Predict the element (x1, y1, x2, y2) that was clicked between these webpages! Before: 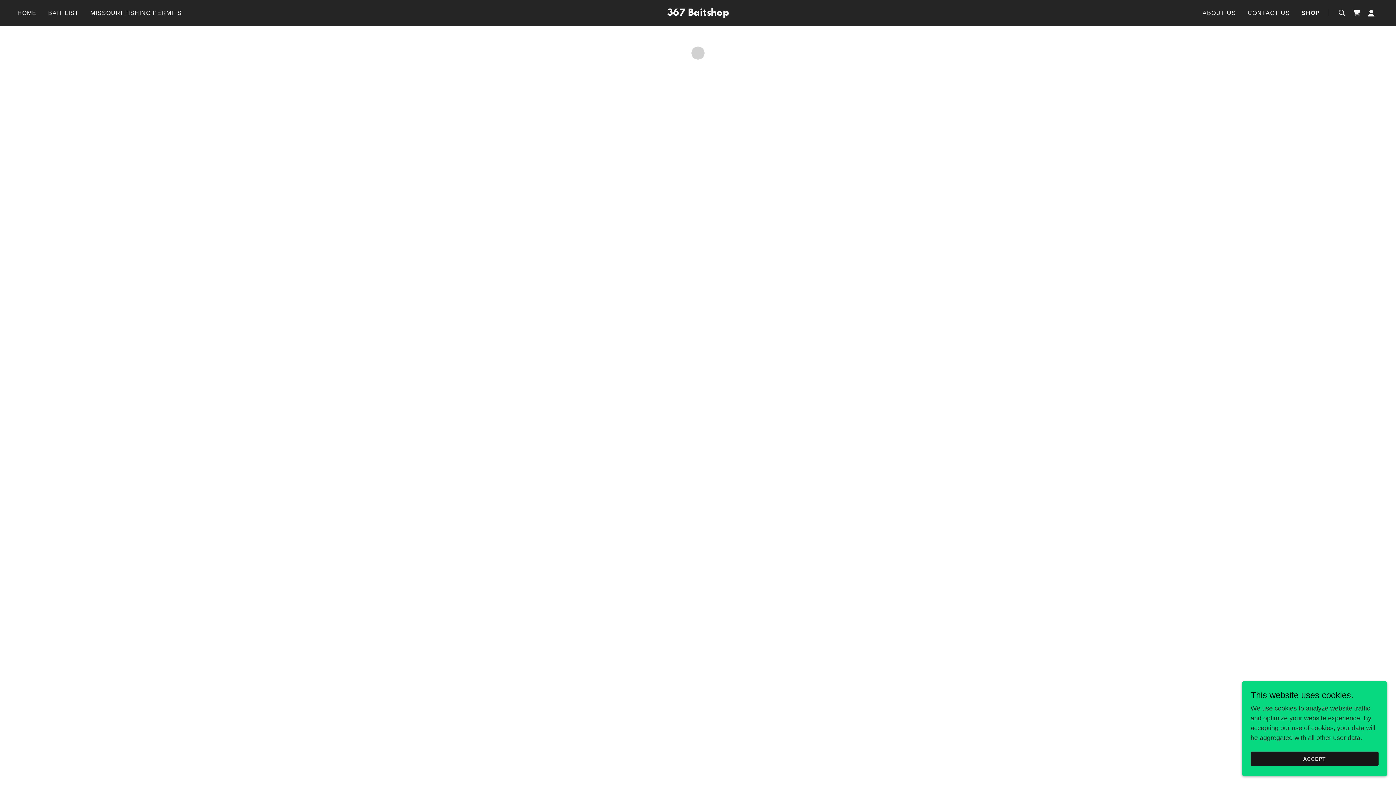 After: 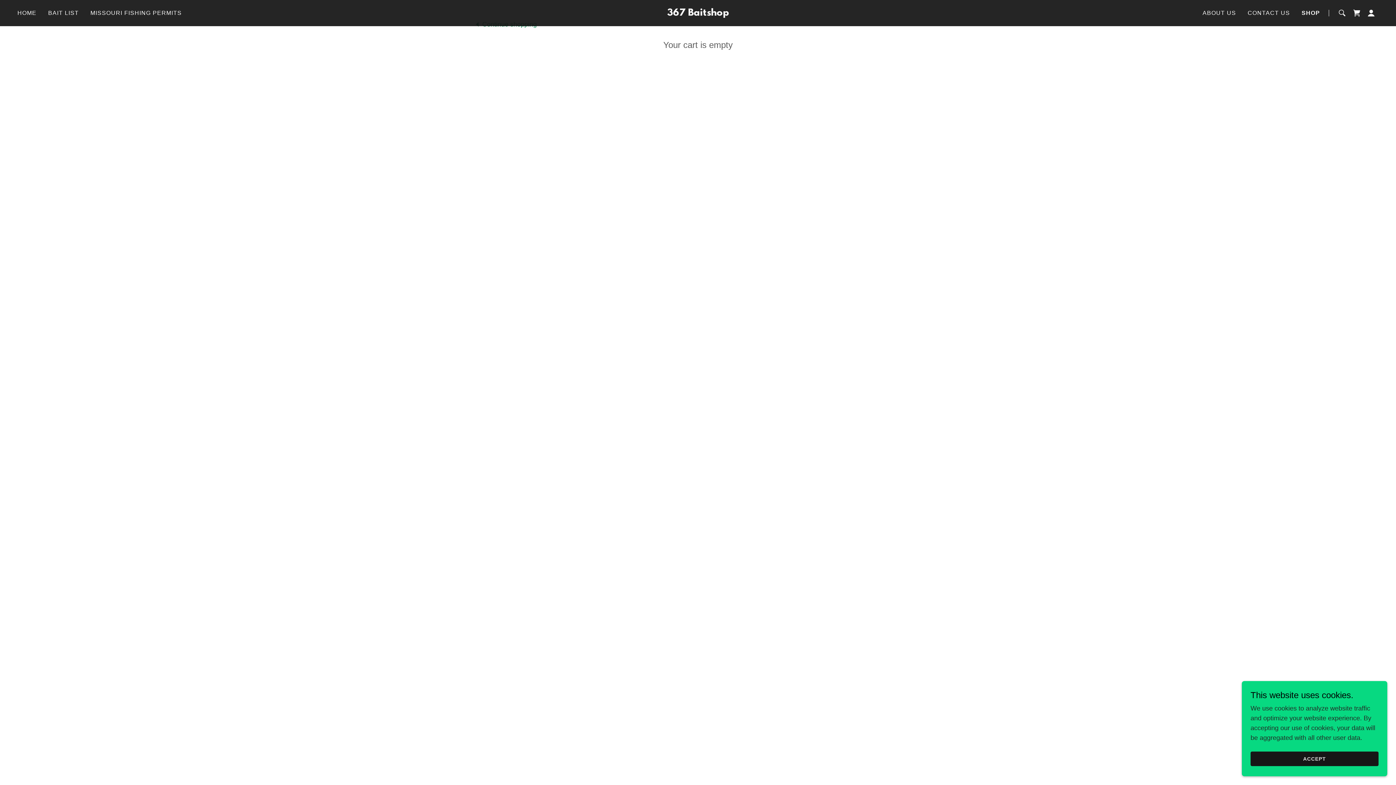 Action: bbox: (1349, 5, 1364, 20) label: Shopping Cart Icon